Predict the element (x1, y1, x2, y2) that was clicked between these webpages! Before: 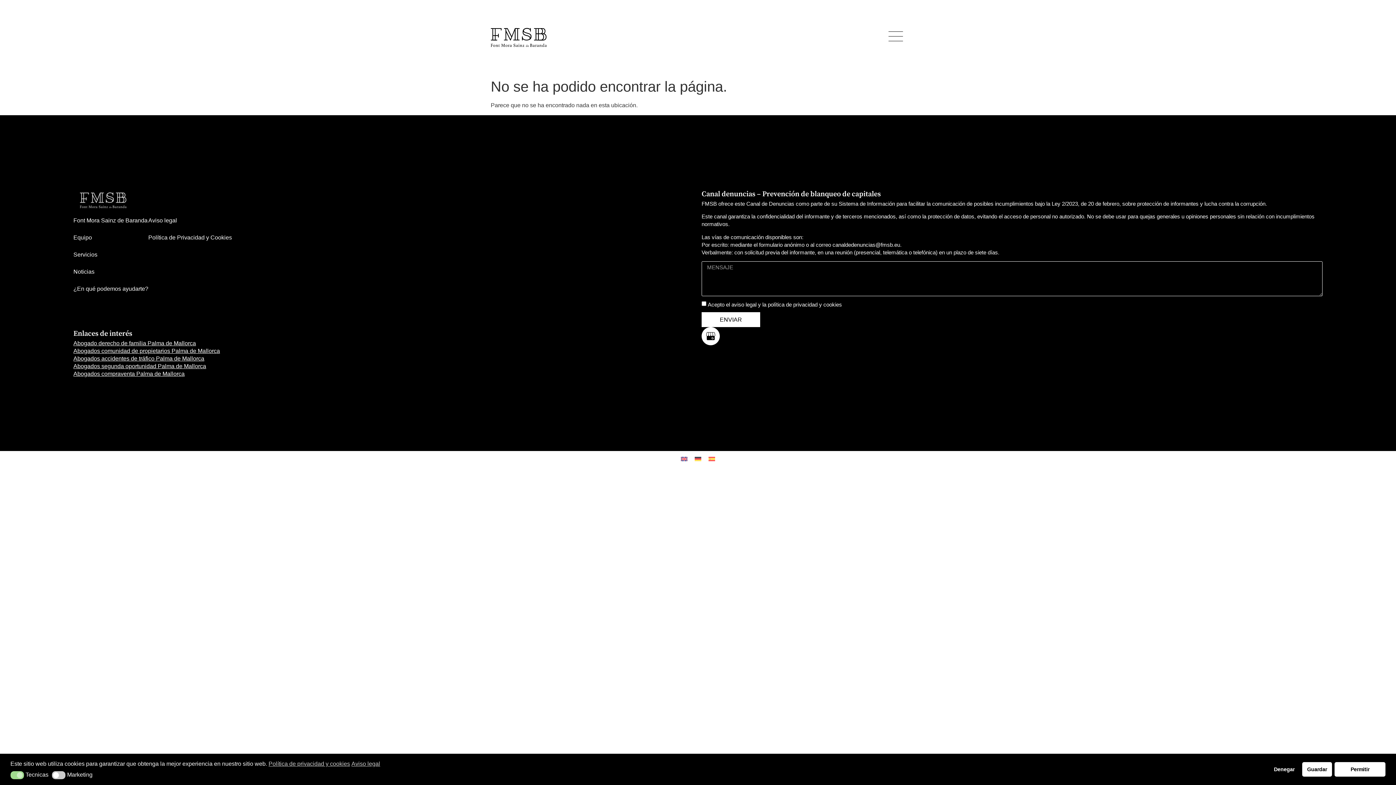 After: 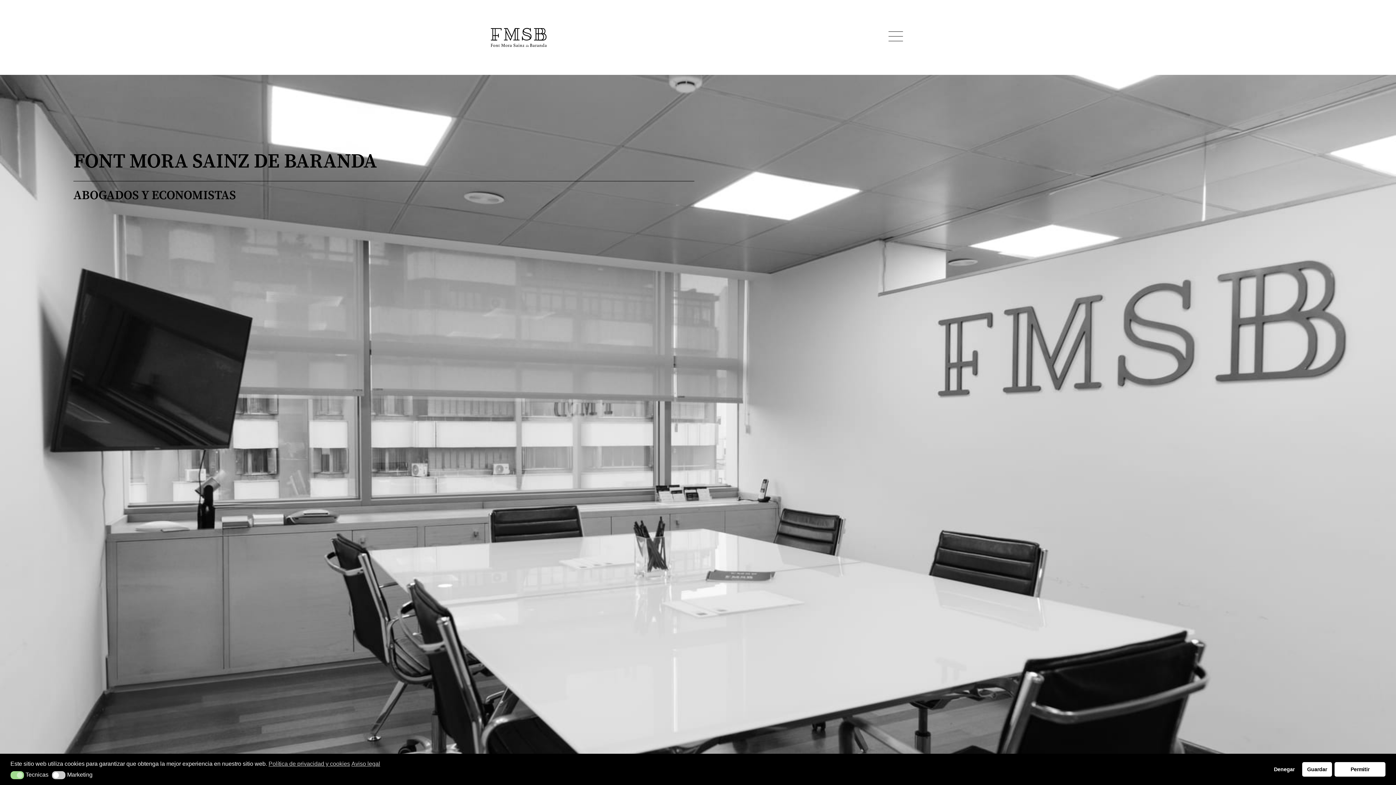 Action: bbox: (73, 188, 133, 211)